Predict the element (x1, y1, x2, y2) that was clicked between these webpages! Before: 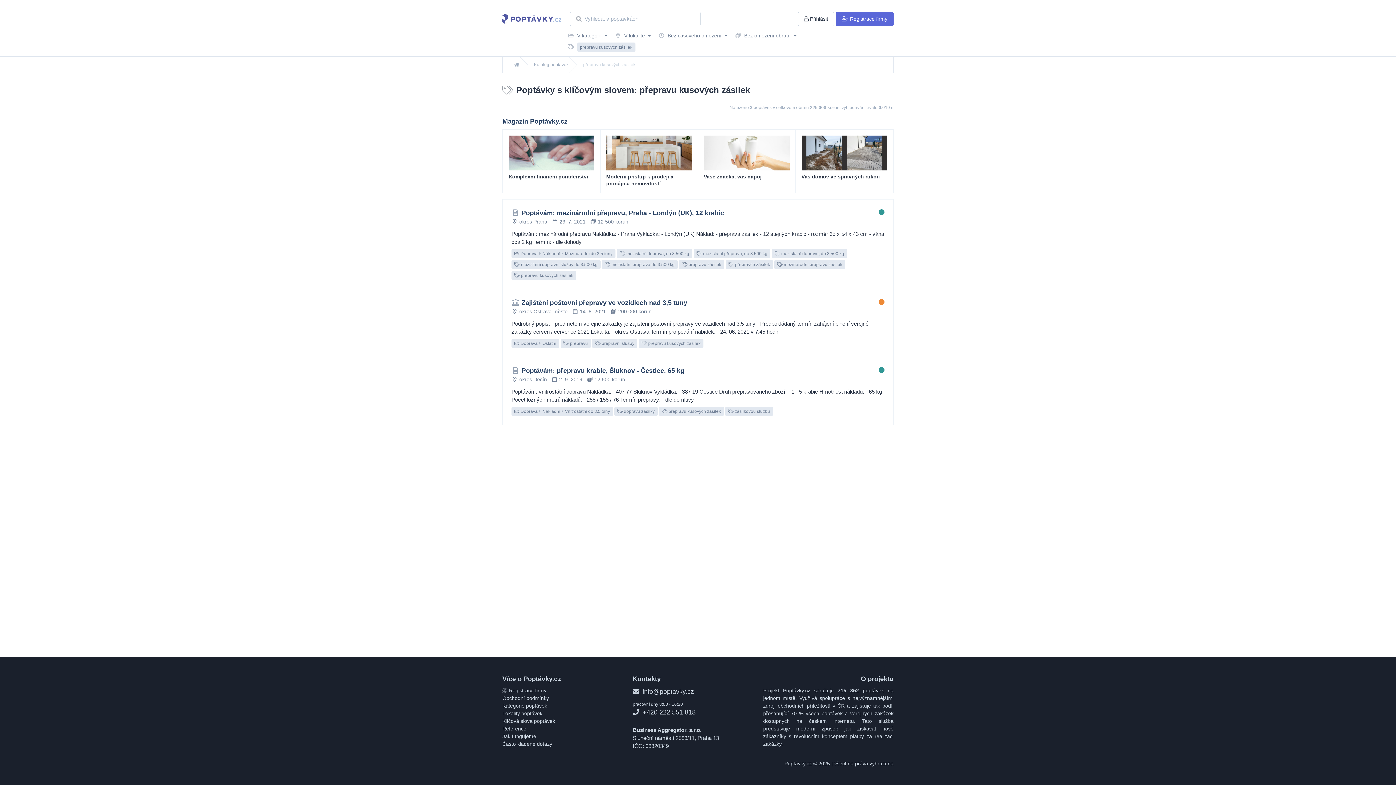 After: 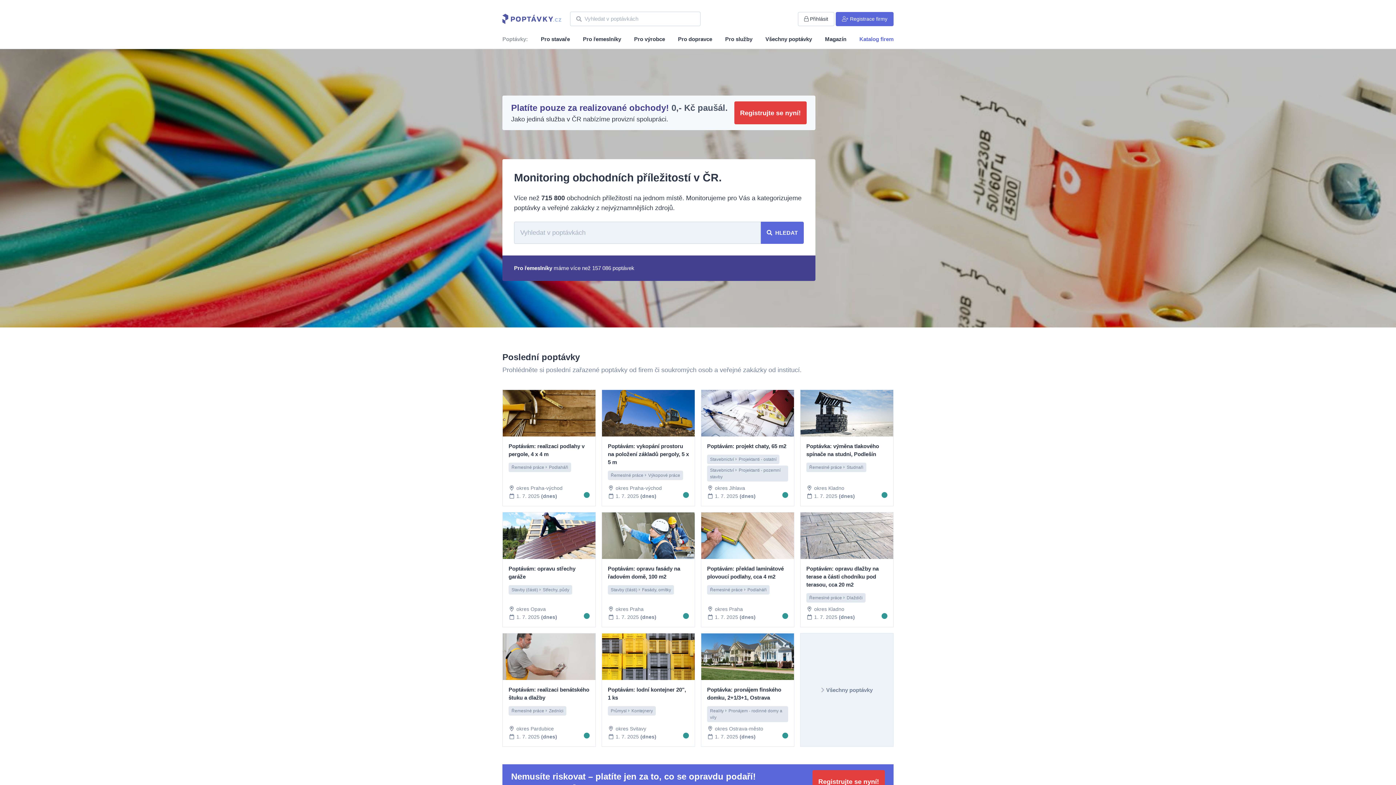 Action: bbox: (493, 13, 570, 23)